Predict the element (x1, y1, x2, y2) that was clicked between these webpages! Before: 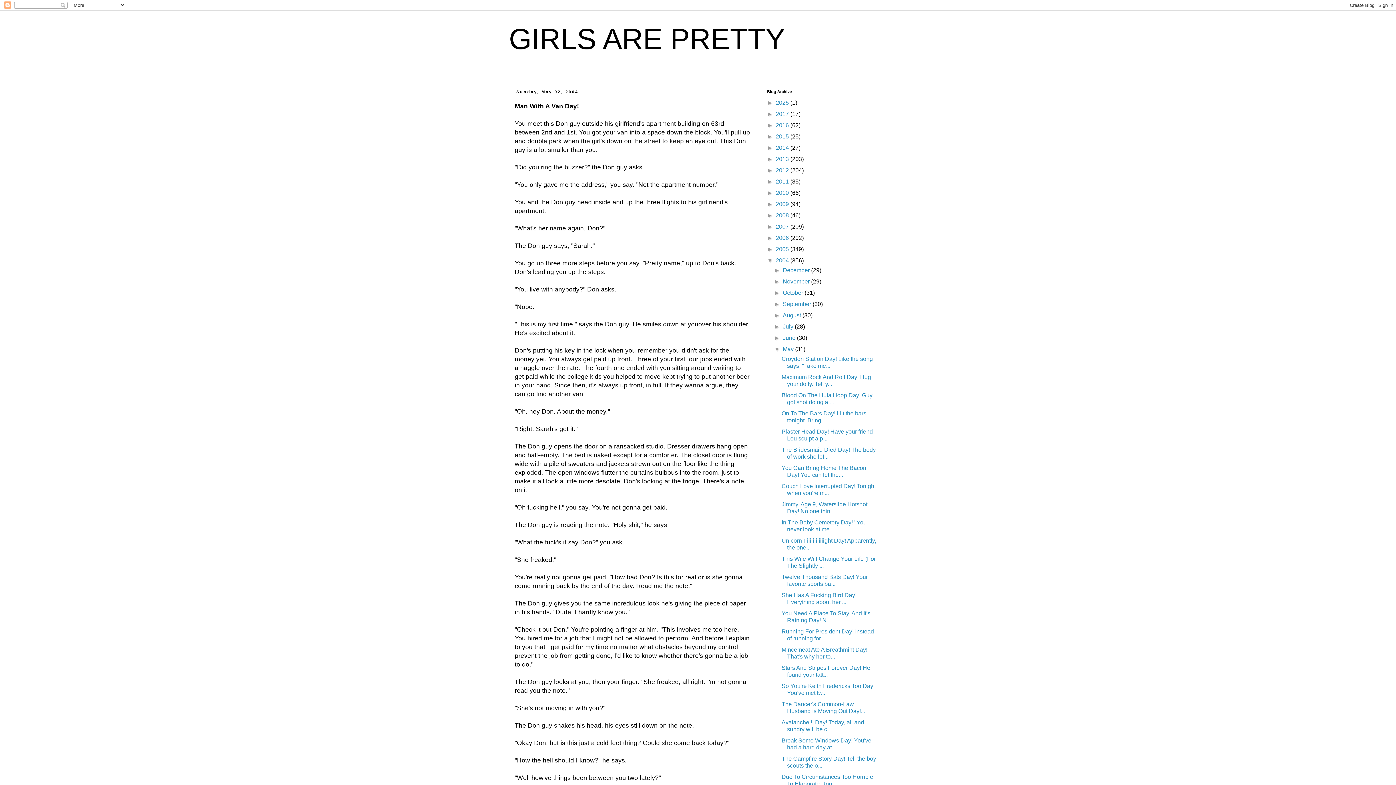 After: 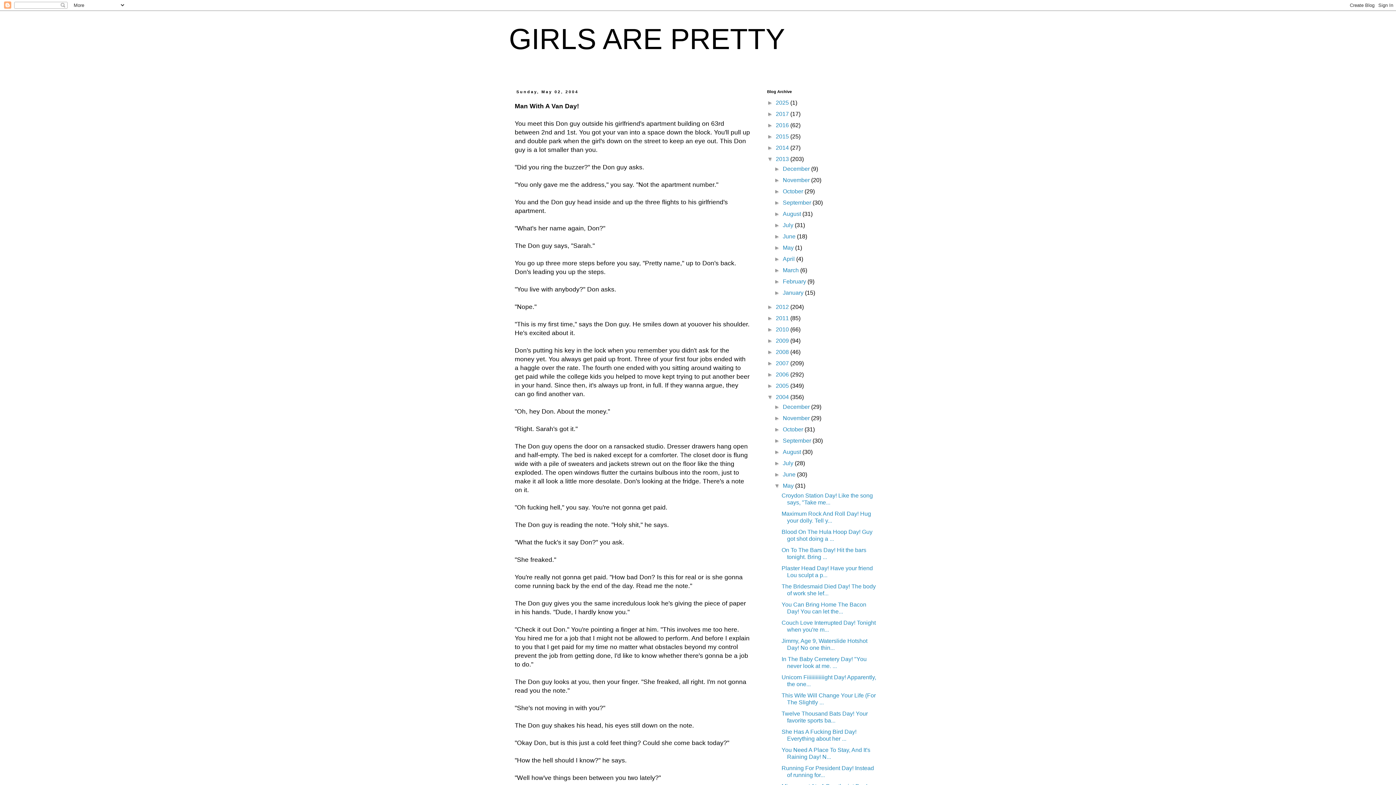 Action: label: ►   bbox: (767, 156, 776, 162)